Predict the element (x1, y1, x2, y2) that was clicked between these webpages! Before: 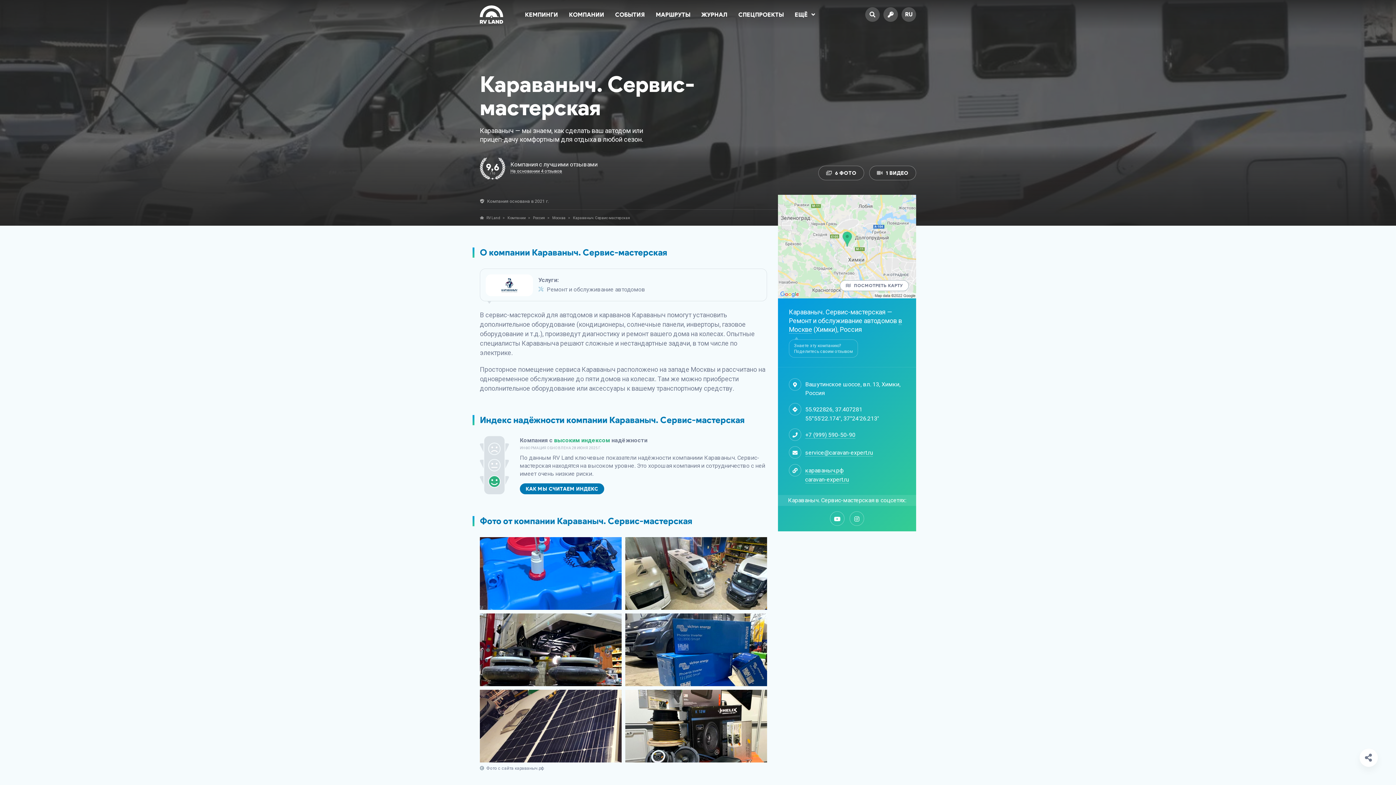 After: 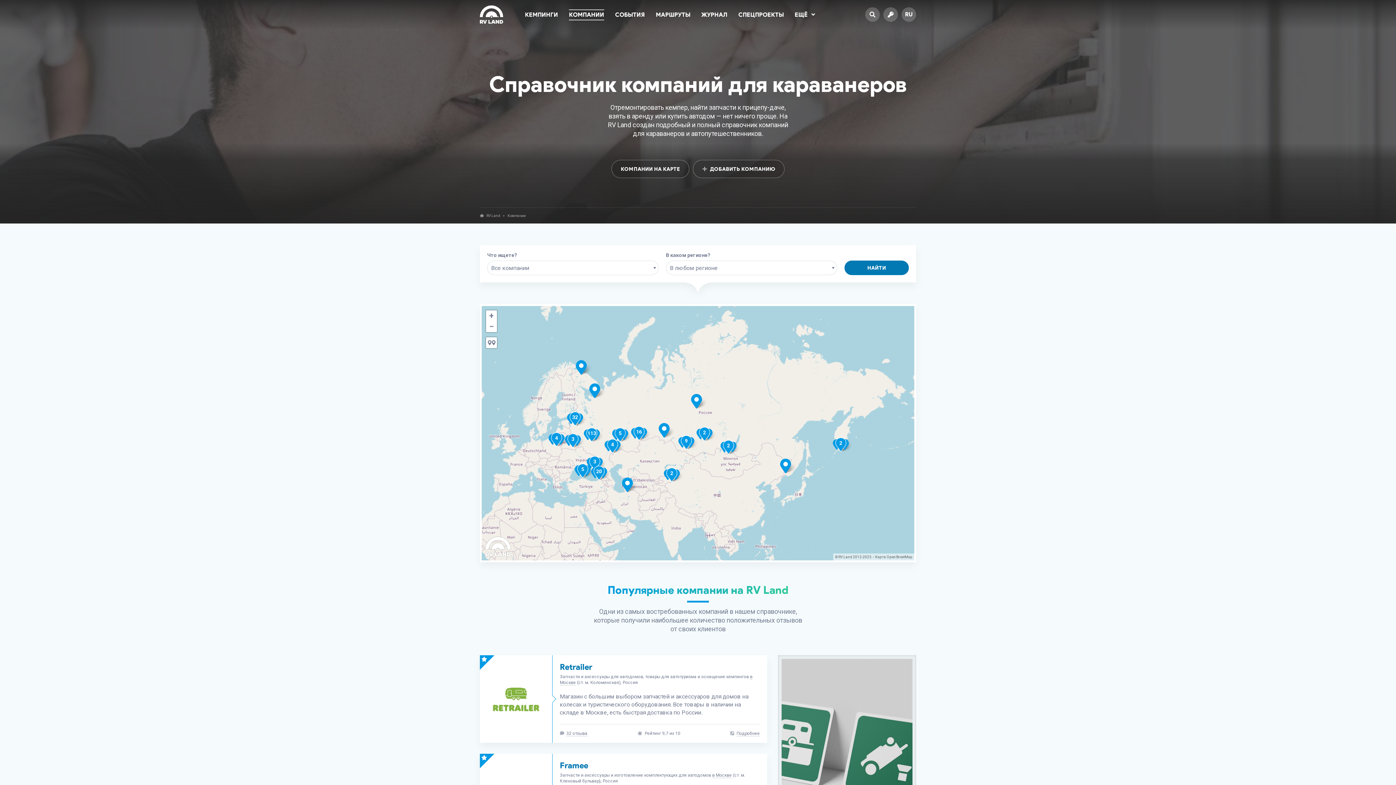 Action: label: Компании bbox: (507, 215, 525, 220)